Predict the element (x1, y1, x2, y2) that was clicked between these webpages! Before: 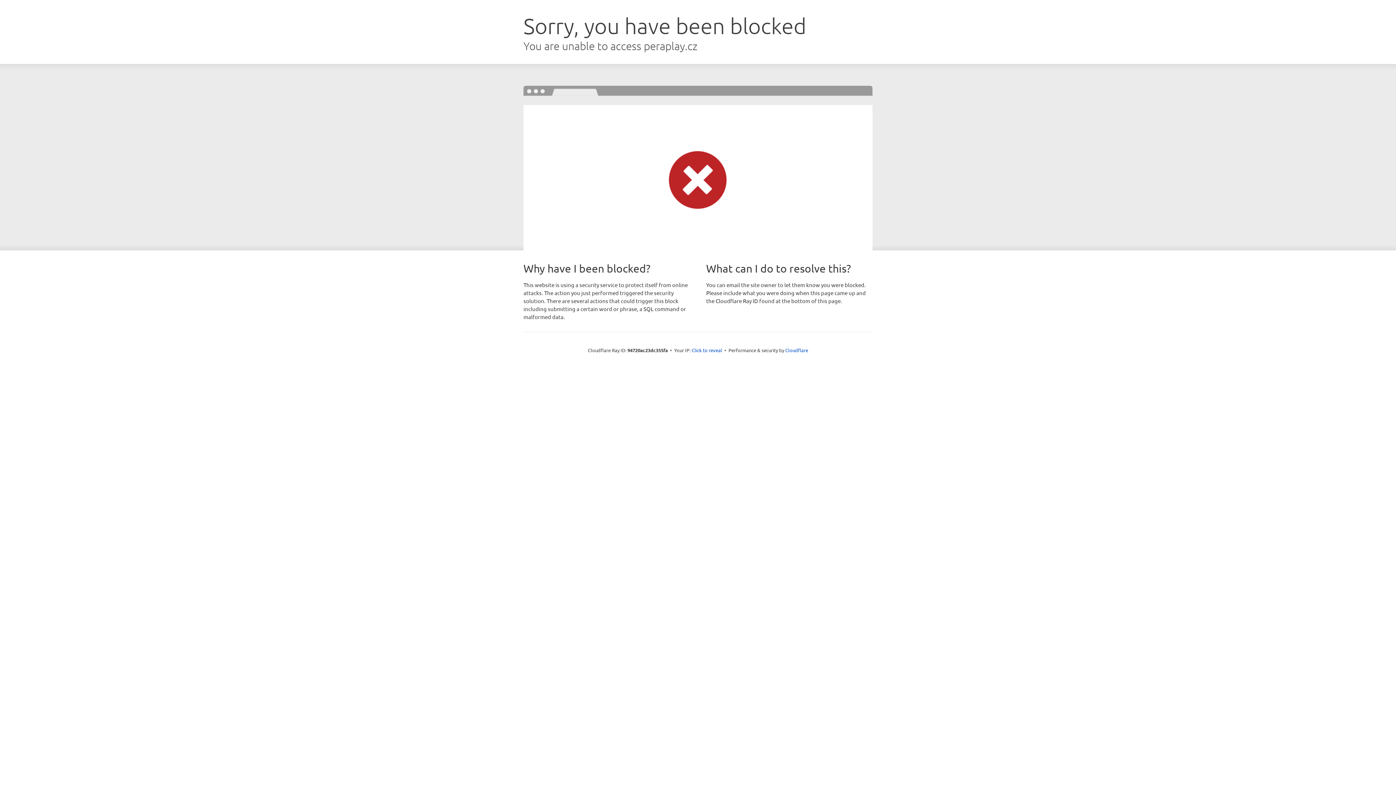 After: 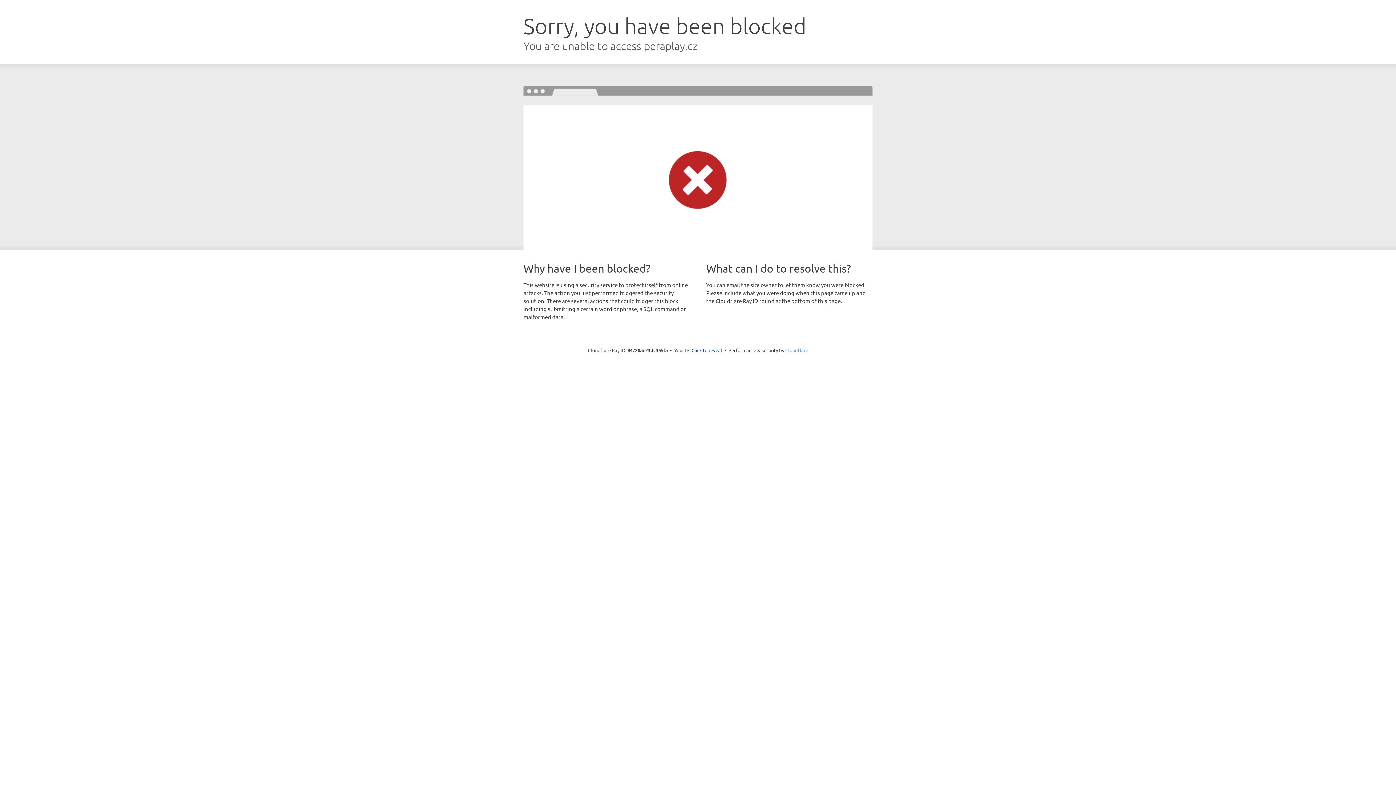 Action: label: Cloudflare bbox: (785, 347, 808, 353)